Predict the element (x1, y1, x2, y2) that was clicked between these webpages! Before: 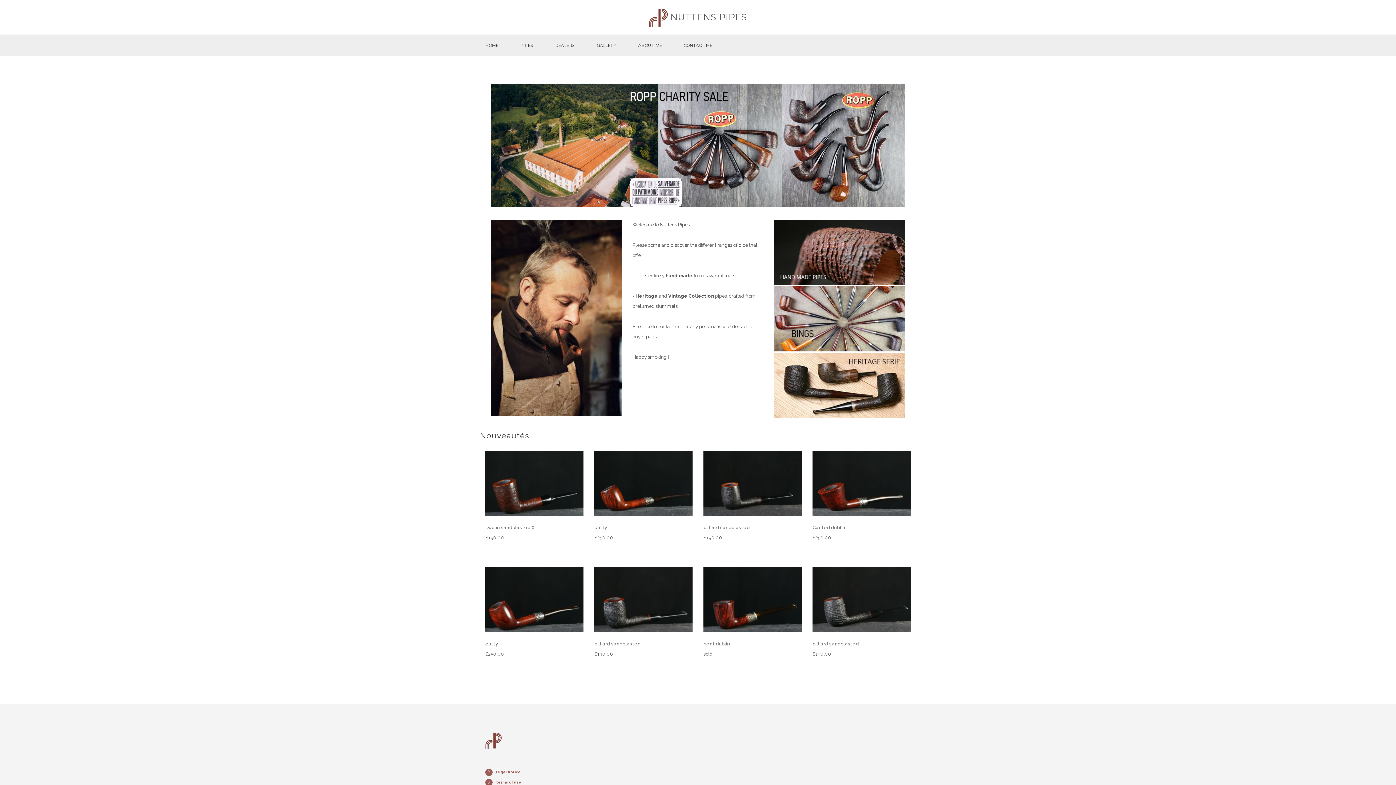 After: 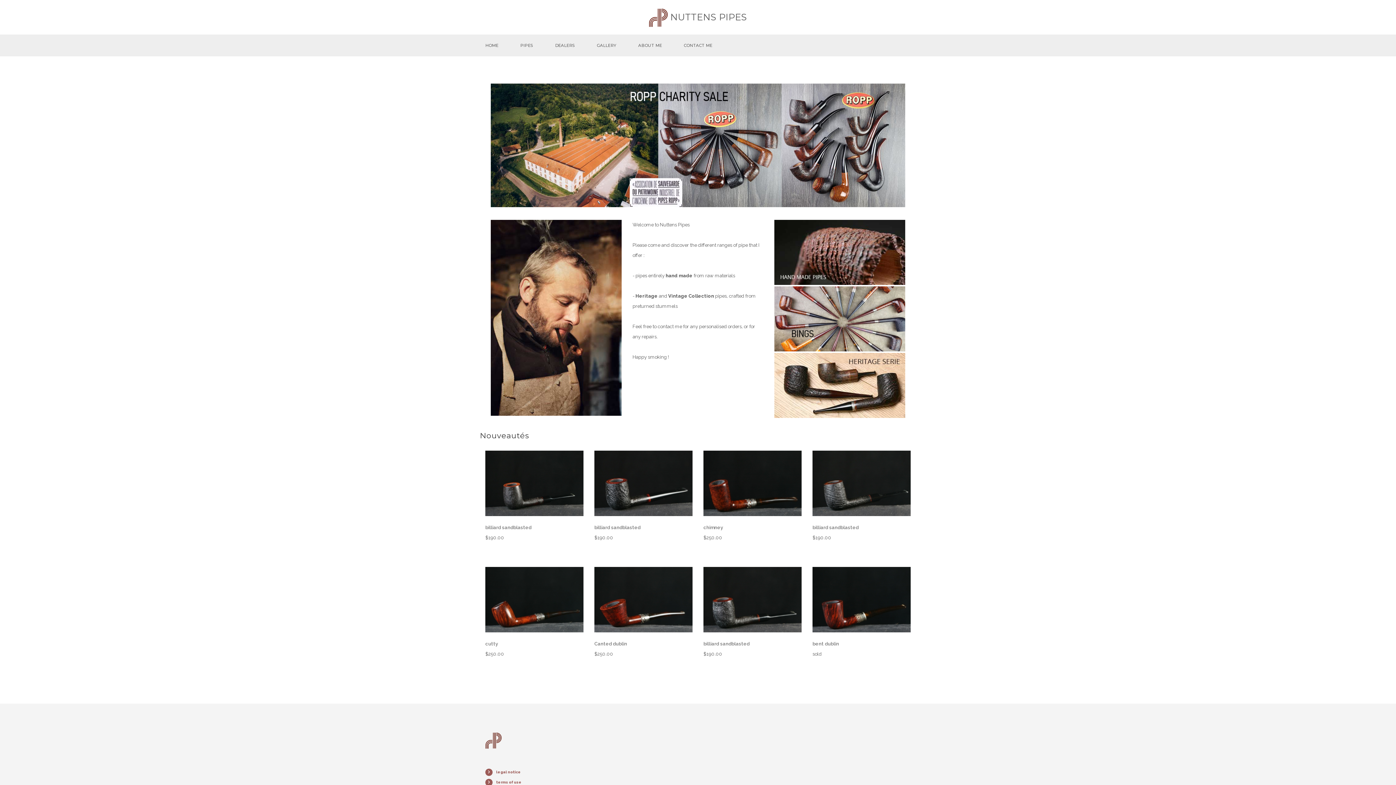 Action: bbox: (649, 11, 747, 22) label:  NUTTENS PIPES